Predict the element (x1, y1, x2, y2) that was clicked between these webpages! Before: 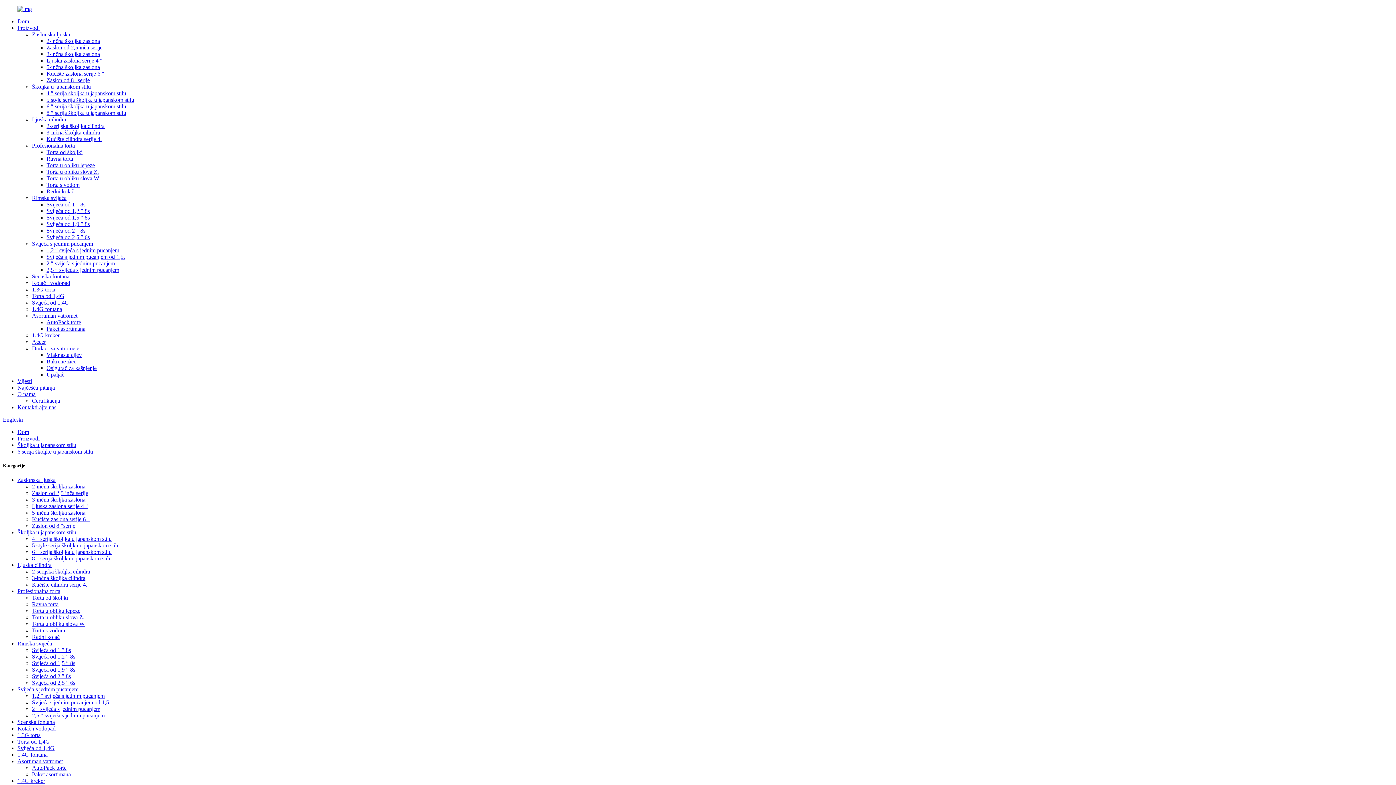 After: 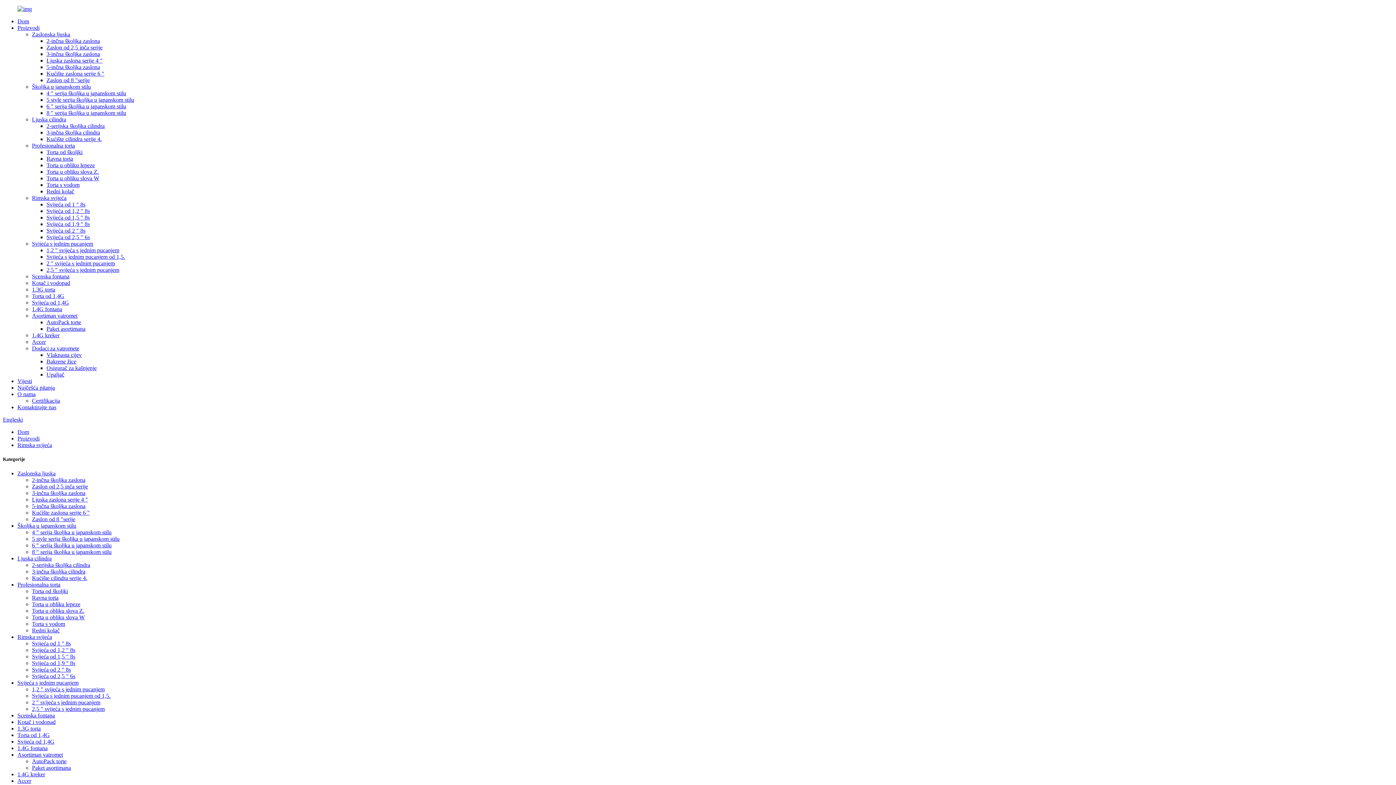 Action: bbox: (32, 194, 66, 201) label: Rimska svijeća